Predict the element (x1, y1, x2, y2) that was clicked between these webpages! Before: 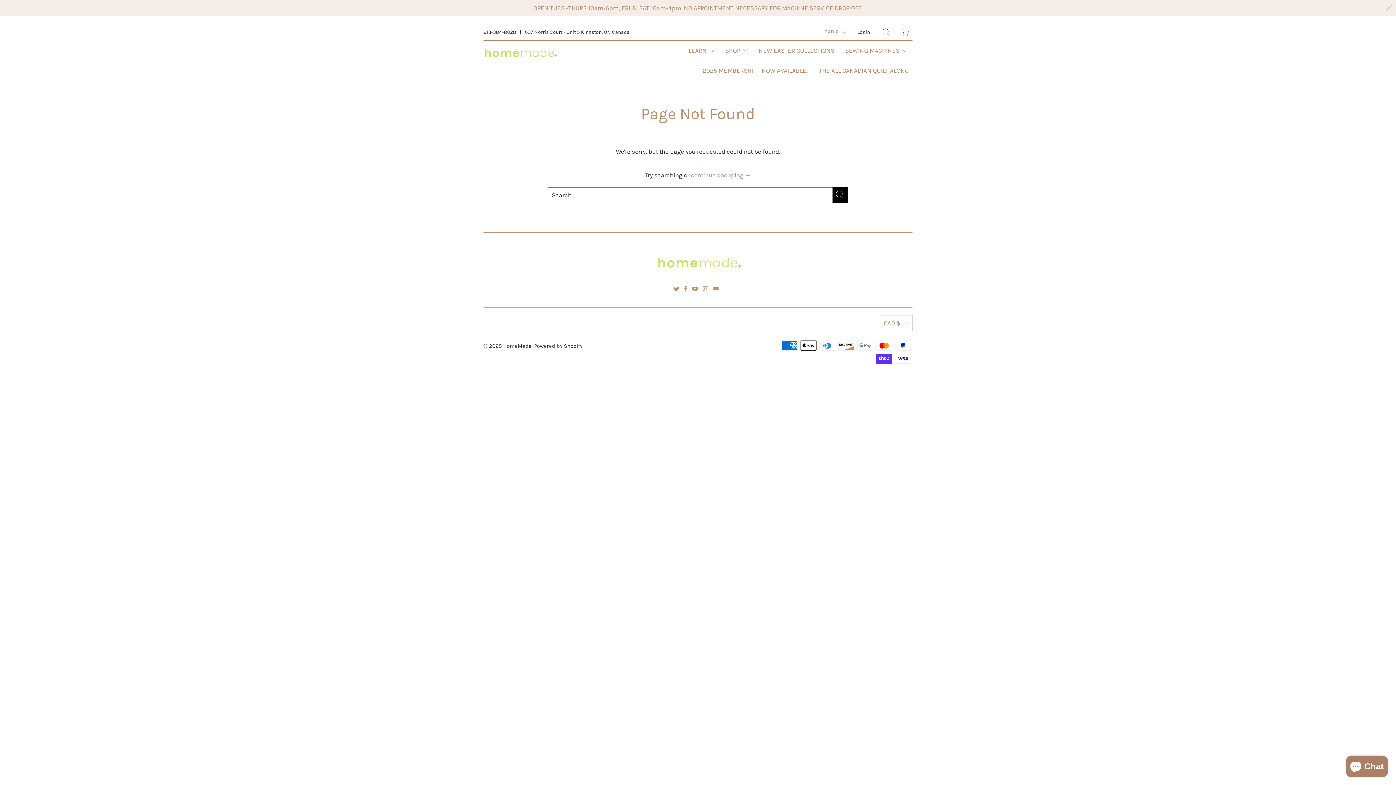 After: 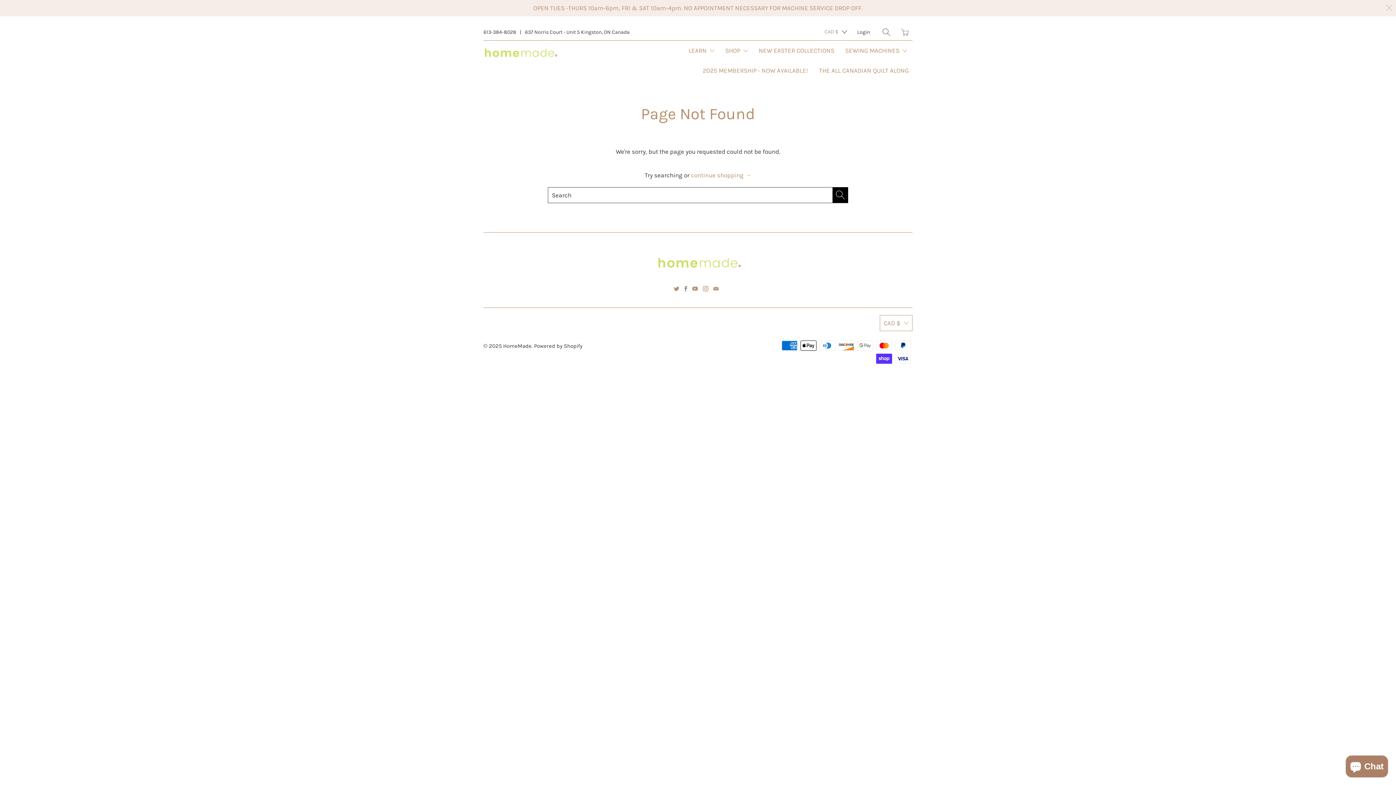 Action: bbox: (684, 286, 687, 291)